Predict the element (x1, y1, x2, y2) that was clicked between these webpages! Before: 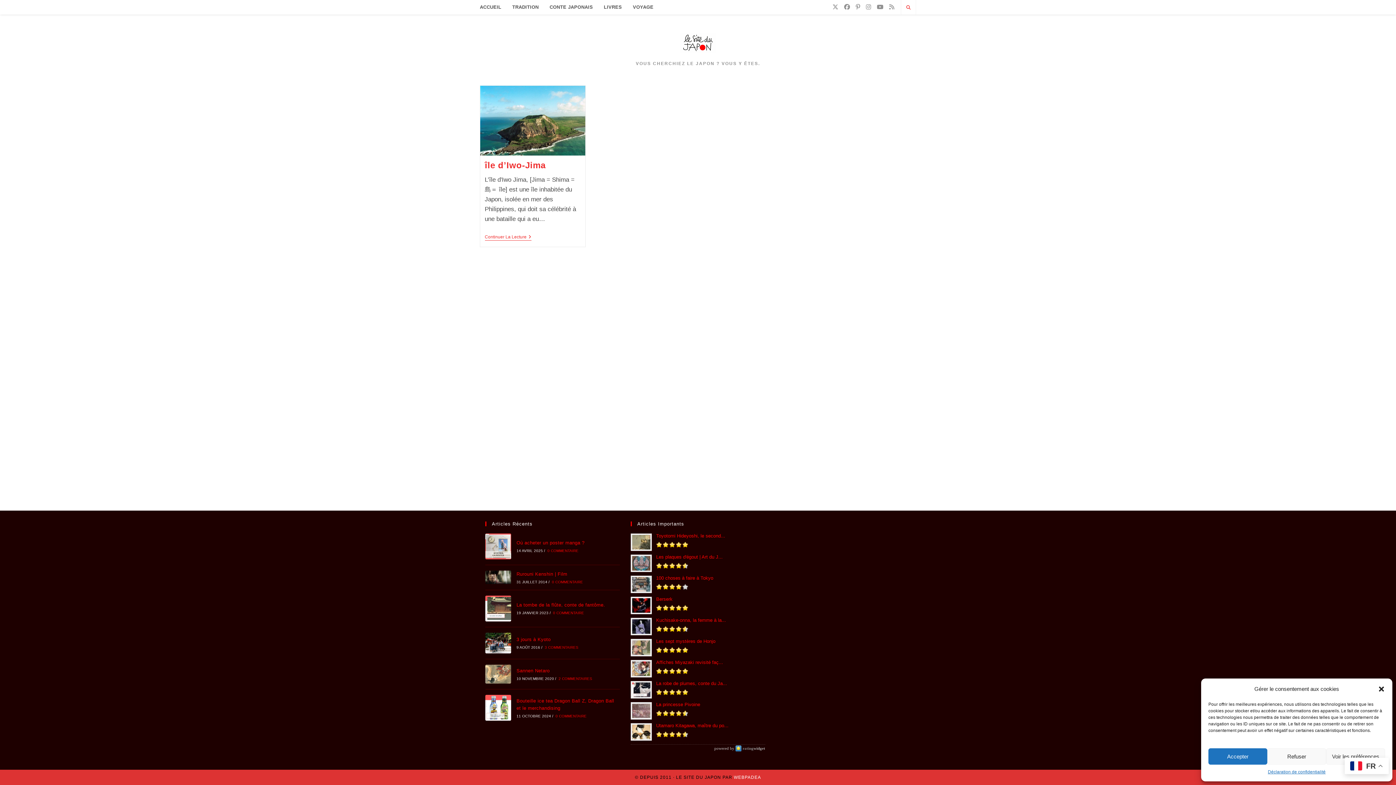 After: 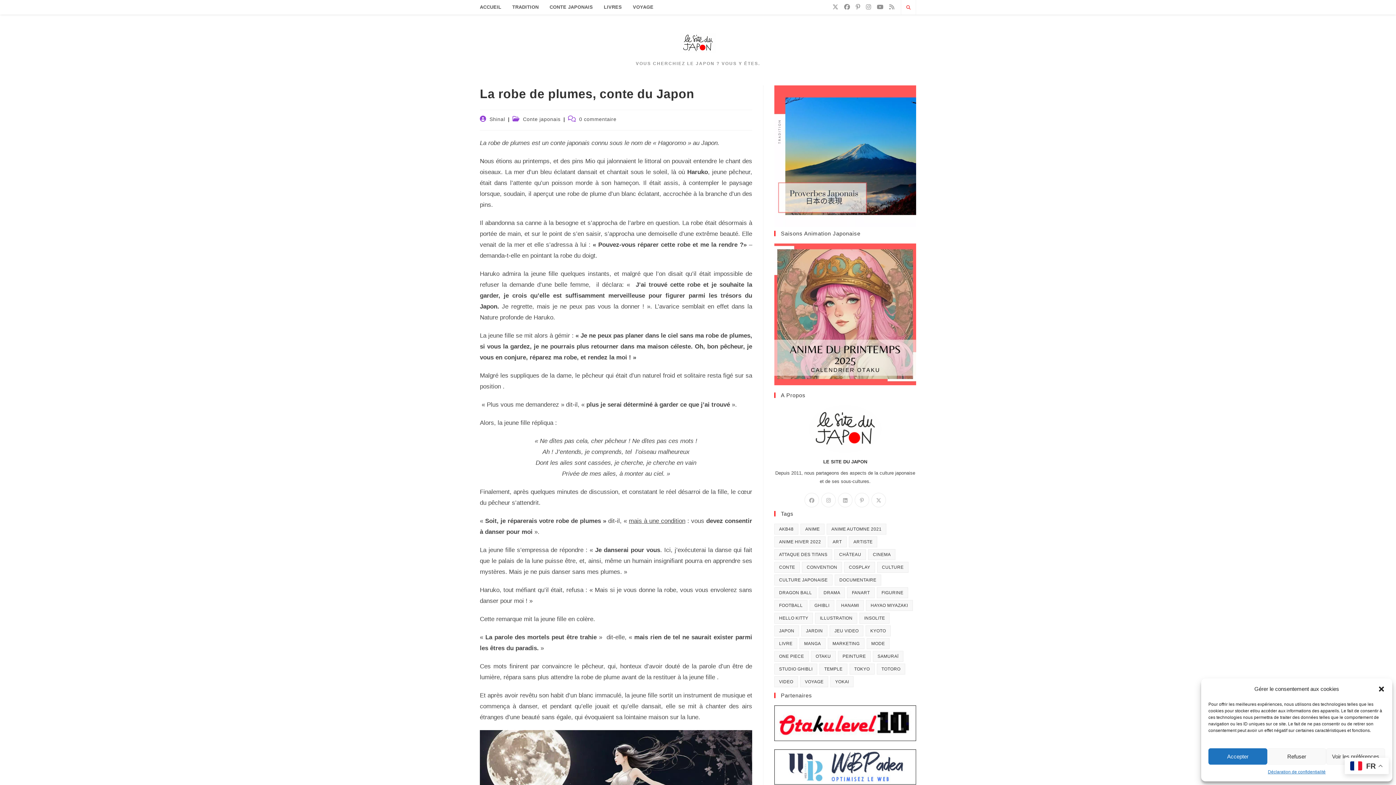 Action: label: La robe de plumes, conte du Ja... bbox: (656, 681, 727, 686)